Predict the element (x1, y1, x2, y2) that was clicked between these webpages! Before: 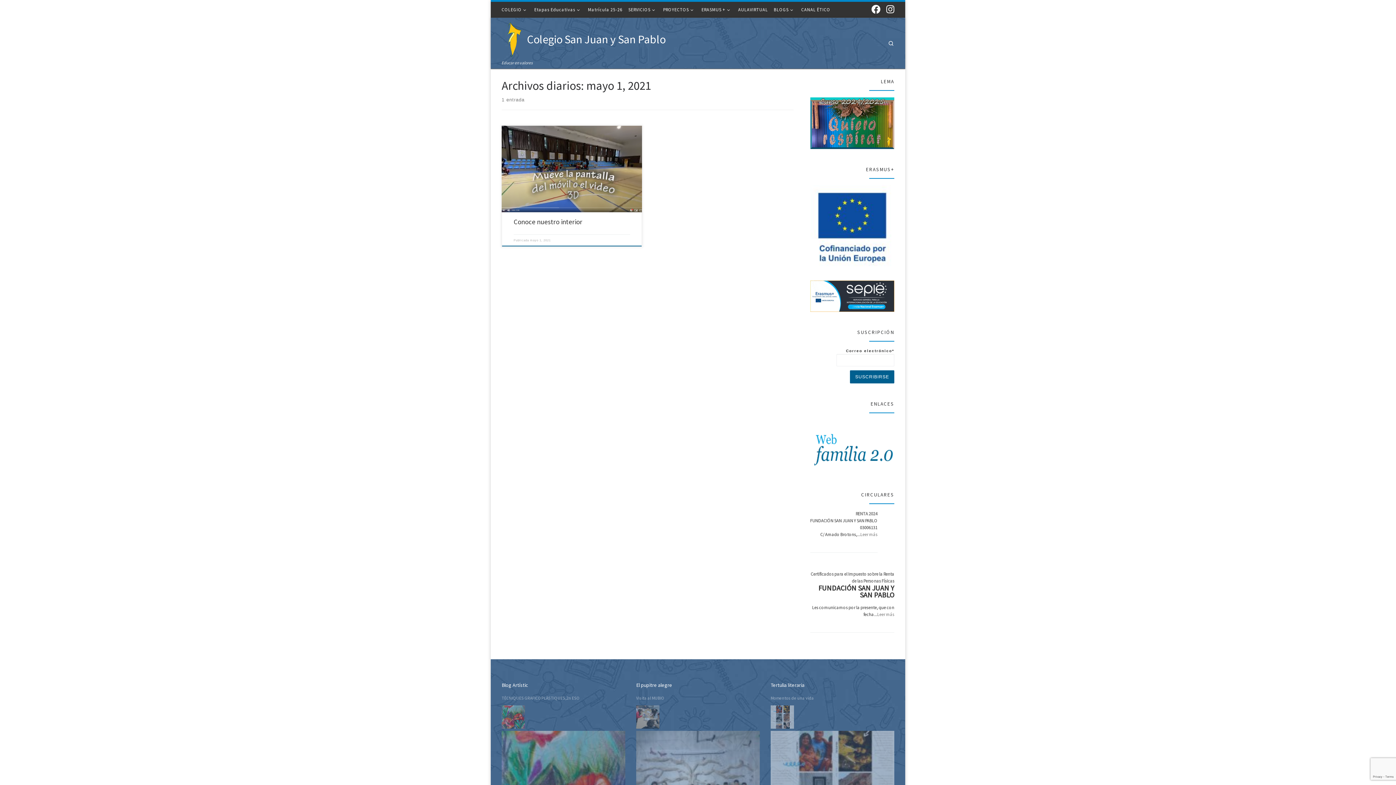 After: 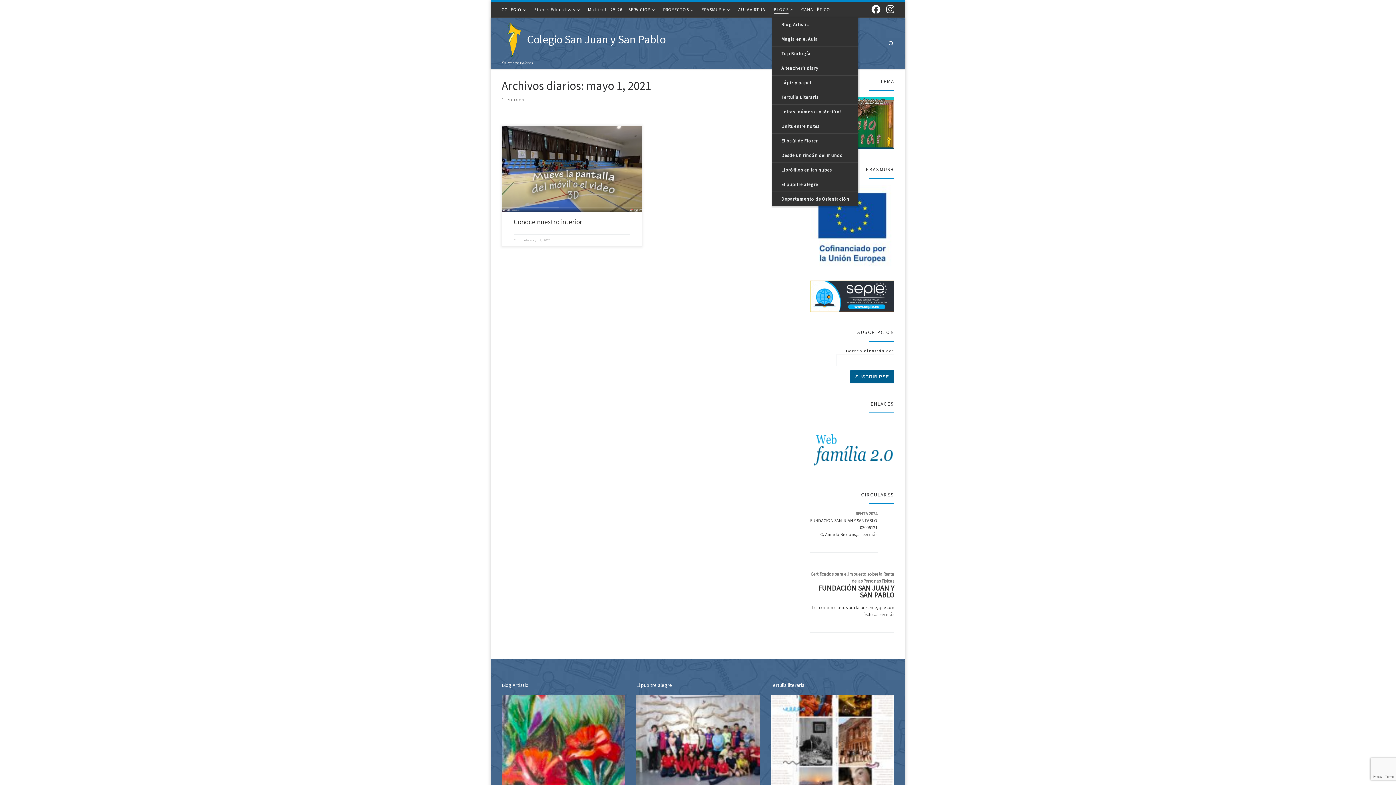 Action: bbox: (772, 1, 797, 17) label: BLOGS